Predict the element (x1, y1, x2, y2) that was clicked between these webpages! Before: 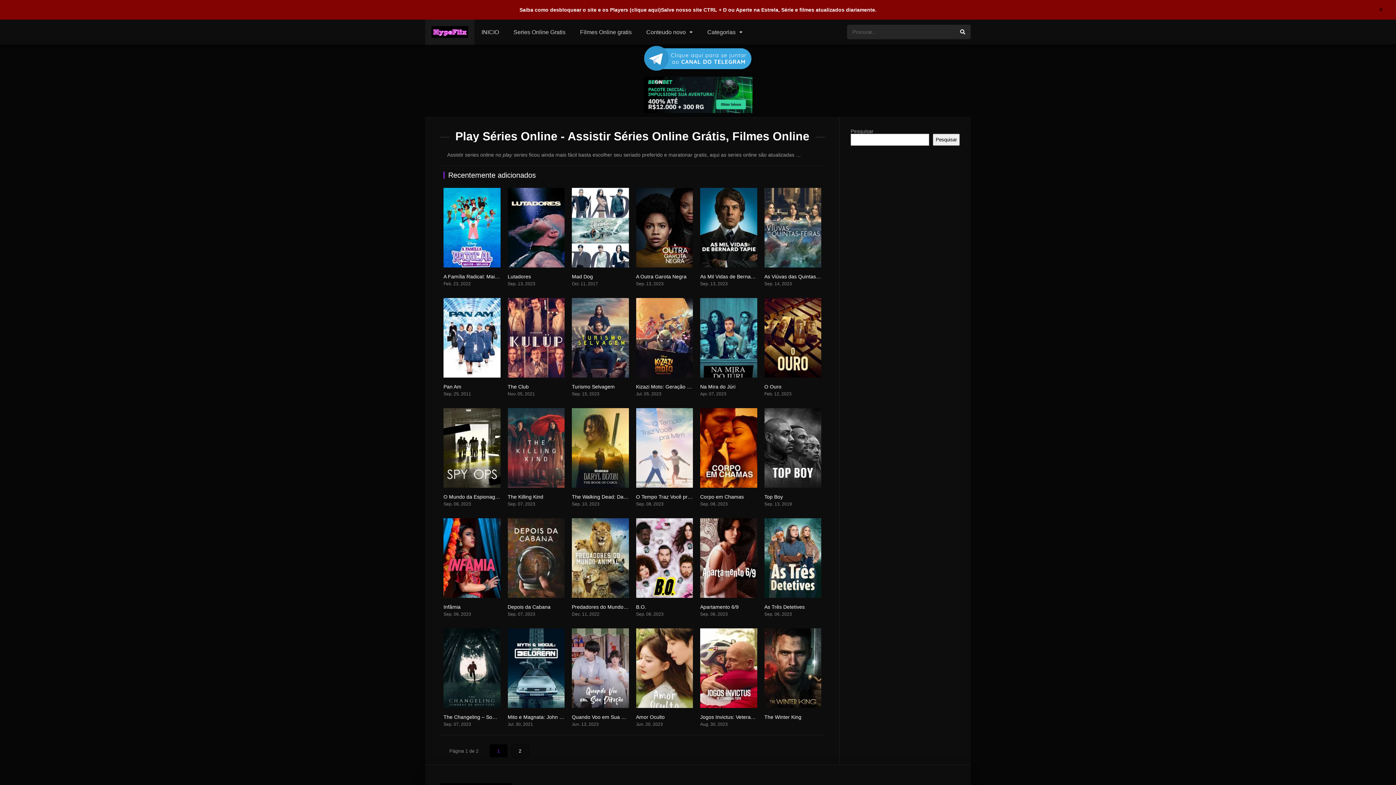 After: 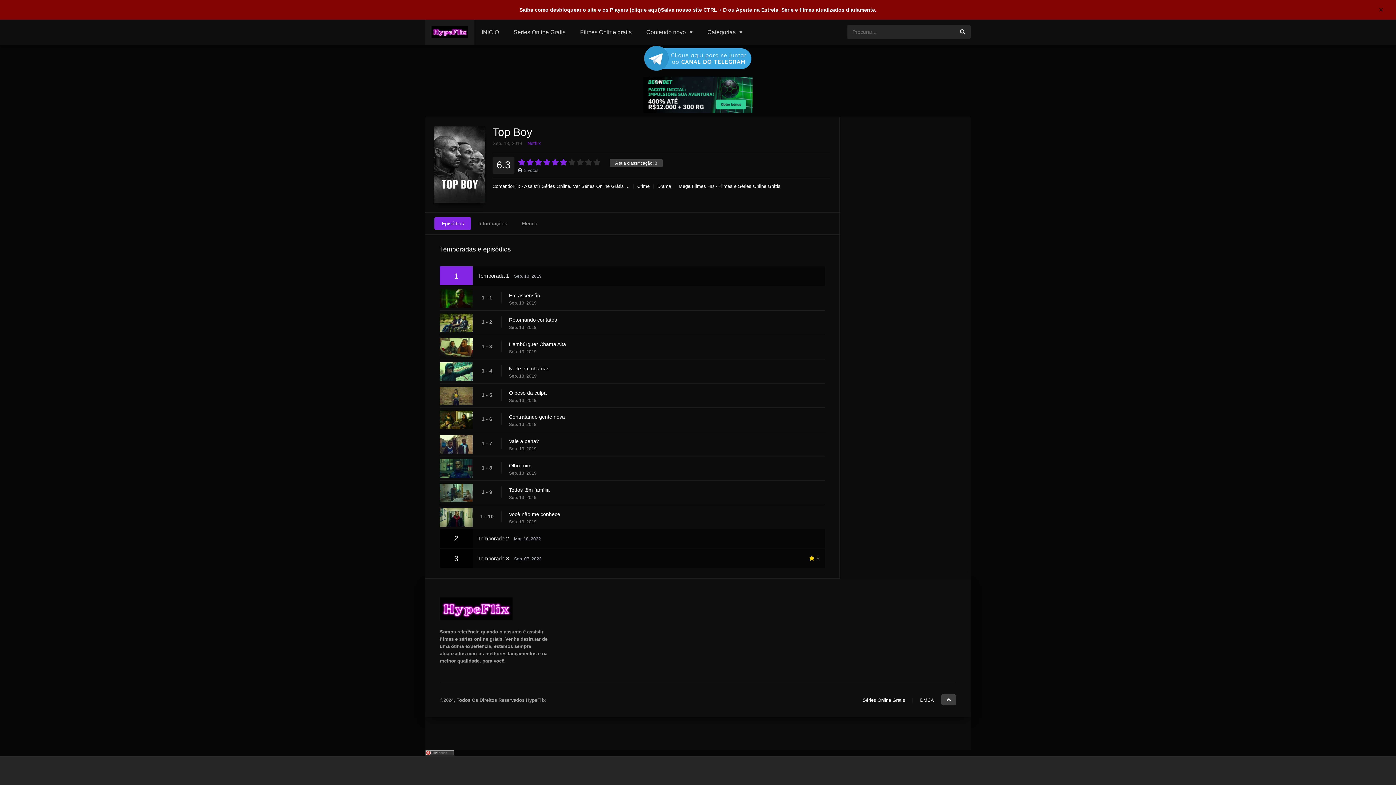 Action: label: Top Boy bbox: (764, 494, 783, 500)